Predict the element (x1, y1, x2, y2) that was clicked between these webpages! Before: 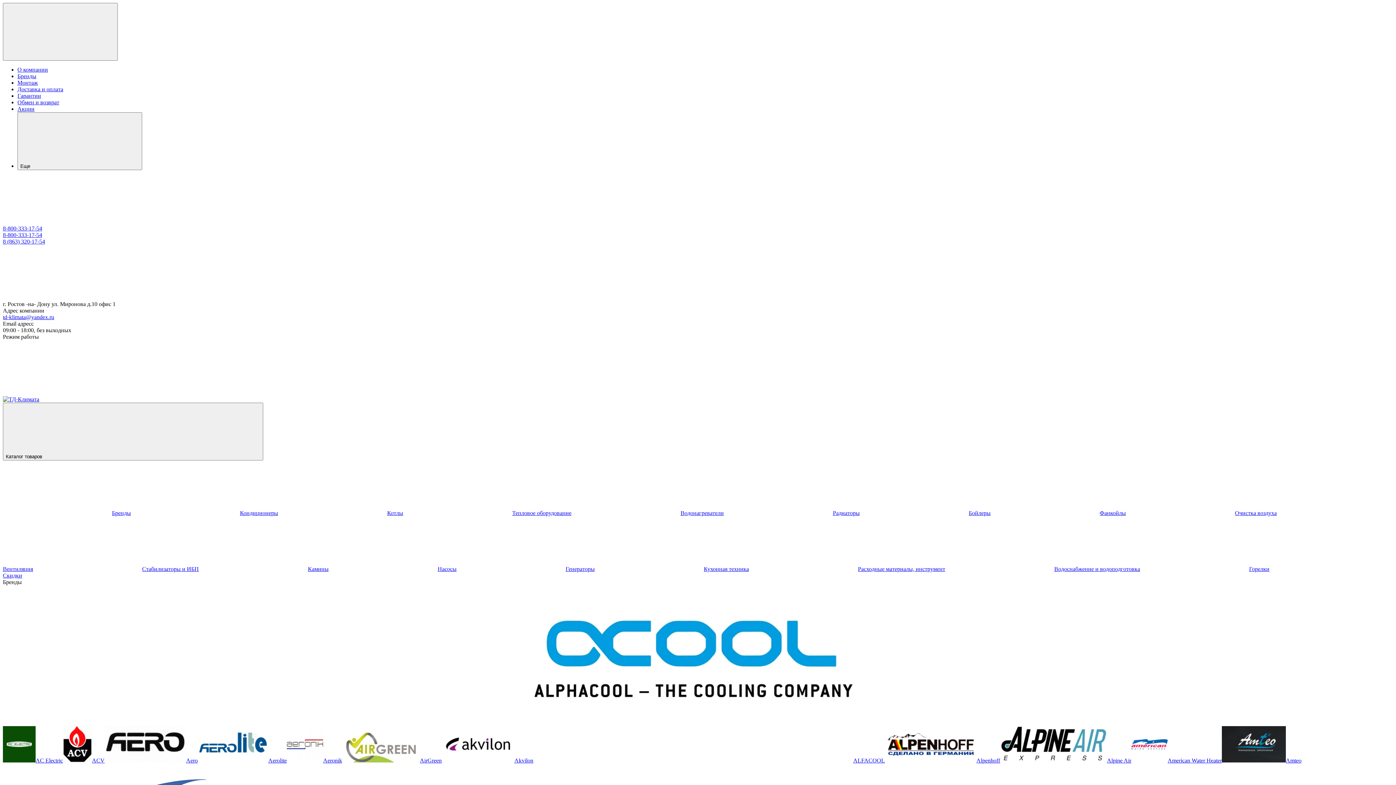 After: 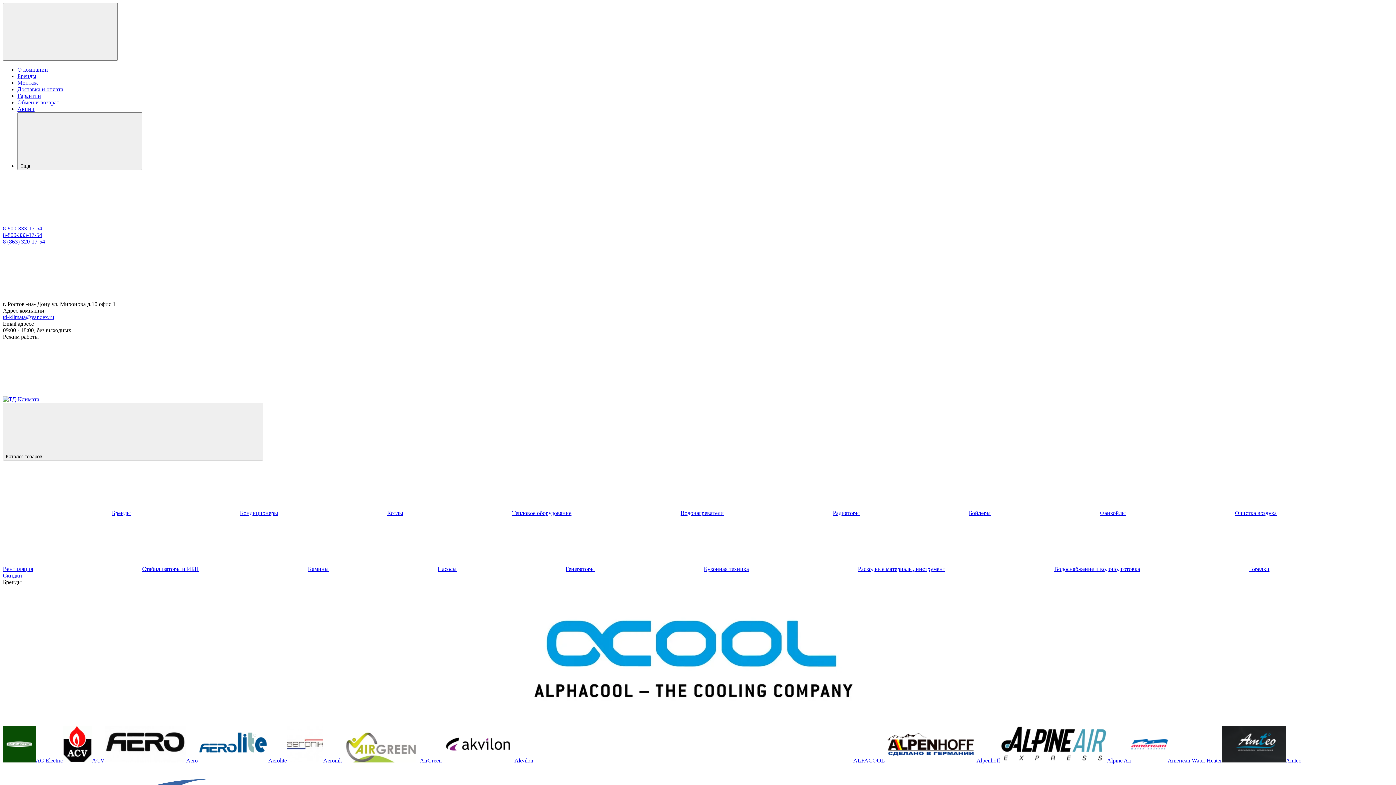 Action: label: Alpenhoff bbox: (885, 757, 1000, 764)